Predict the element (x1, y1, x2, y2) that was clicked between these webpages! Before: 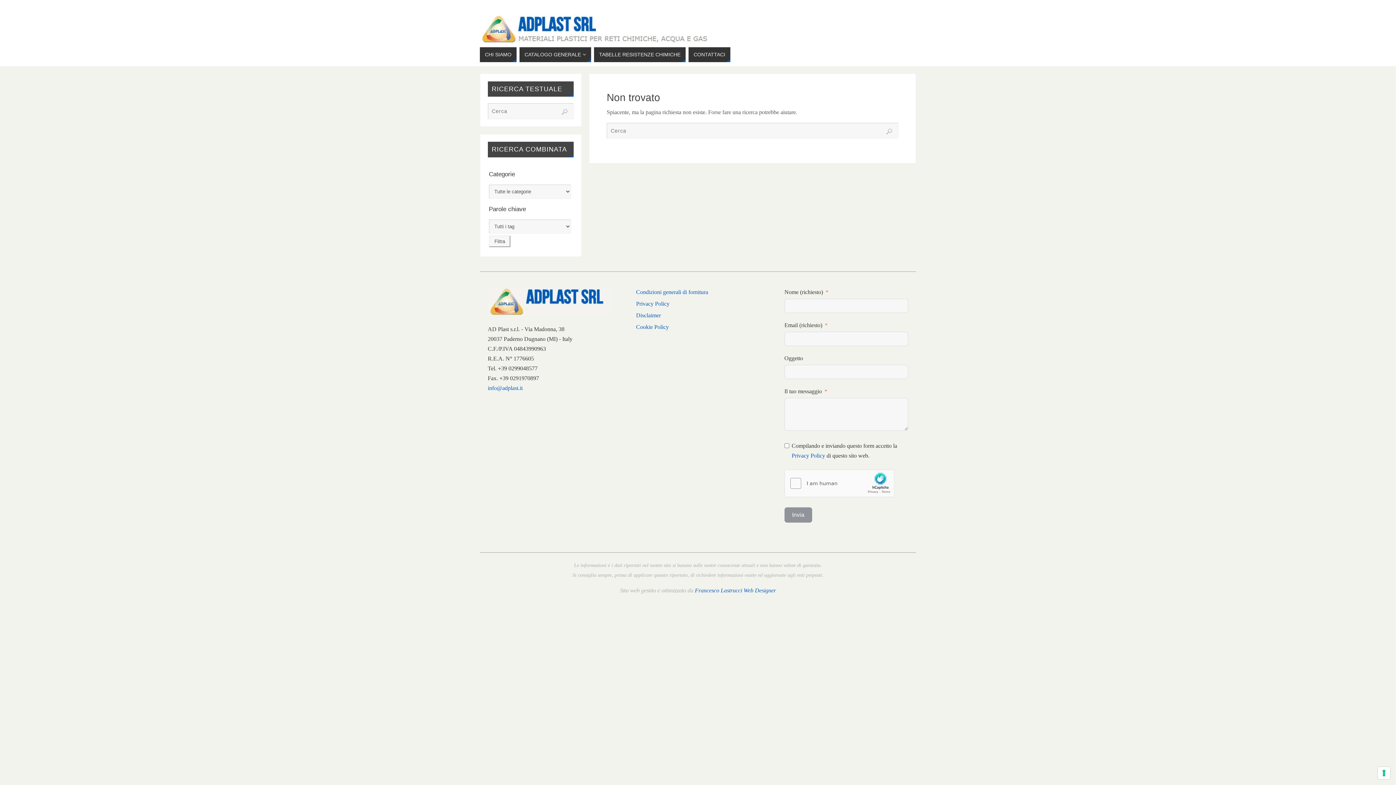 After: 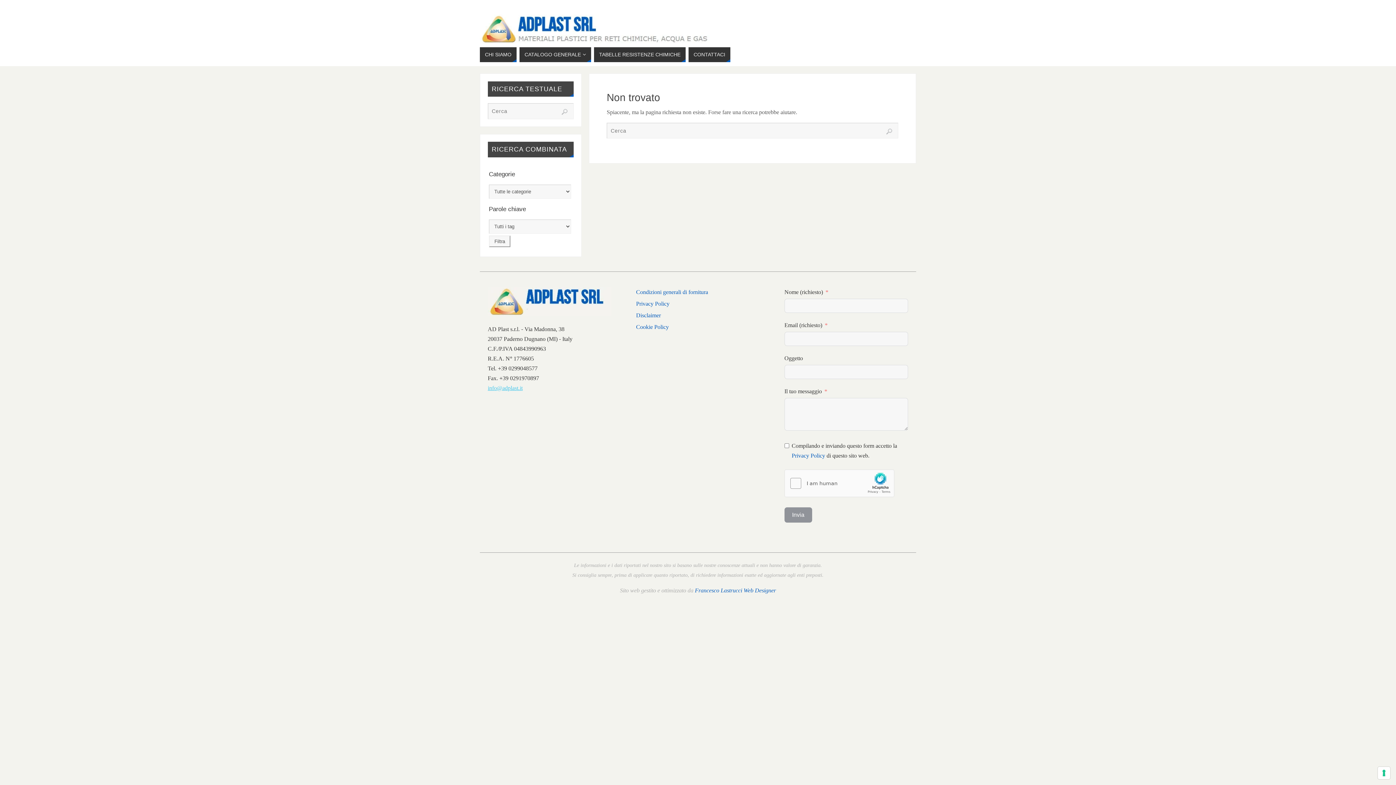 Action: label: info@adplast.it bbox: (487, 384, 522, 391)